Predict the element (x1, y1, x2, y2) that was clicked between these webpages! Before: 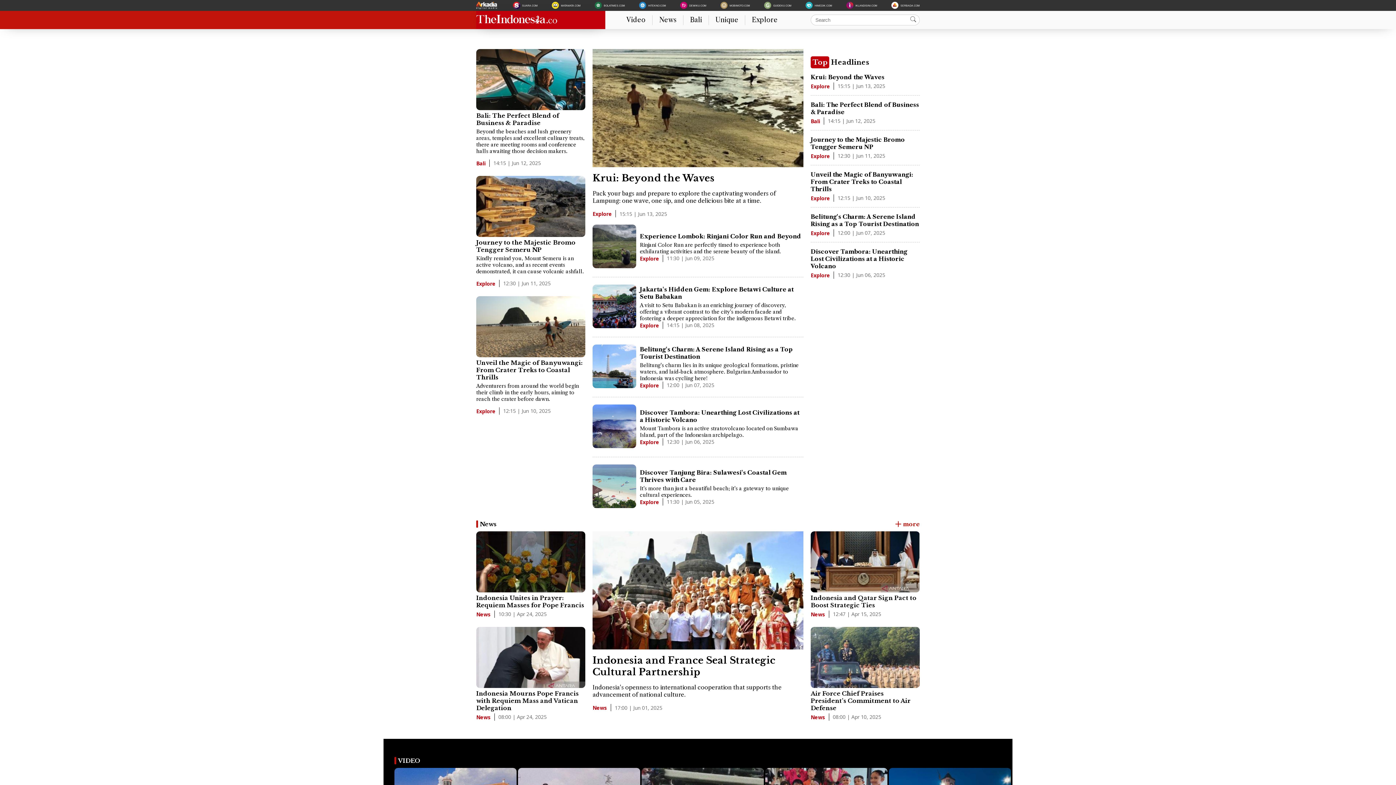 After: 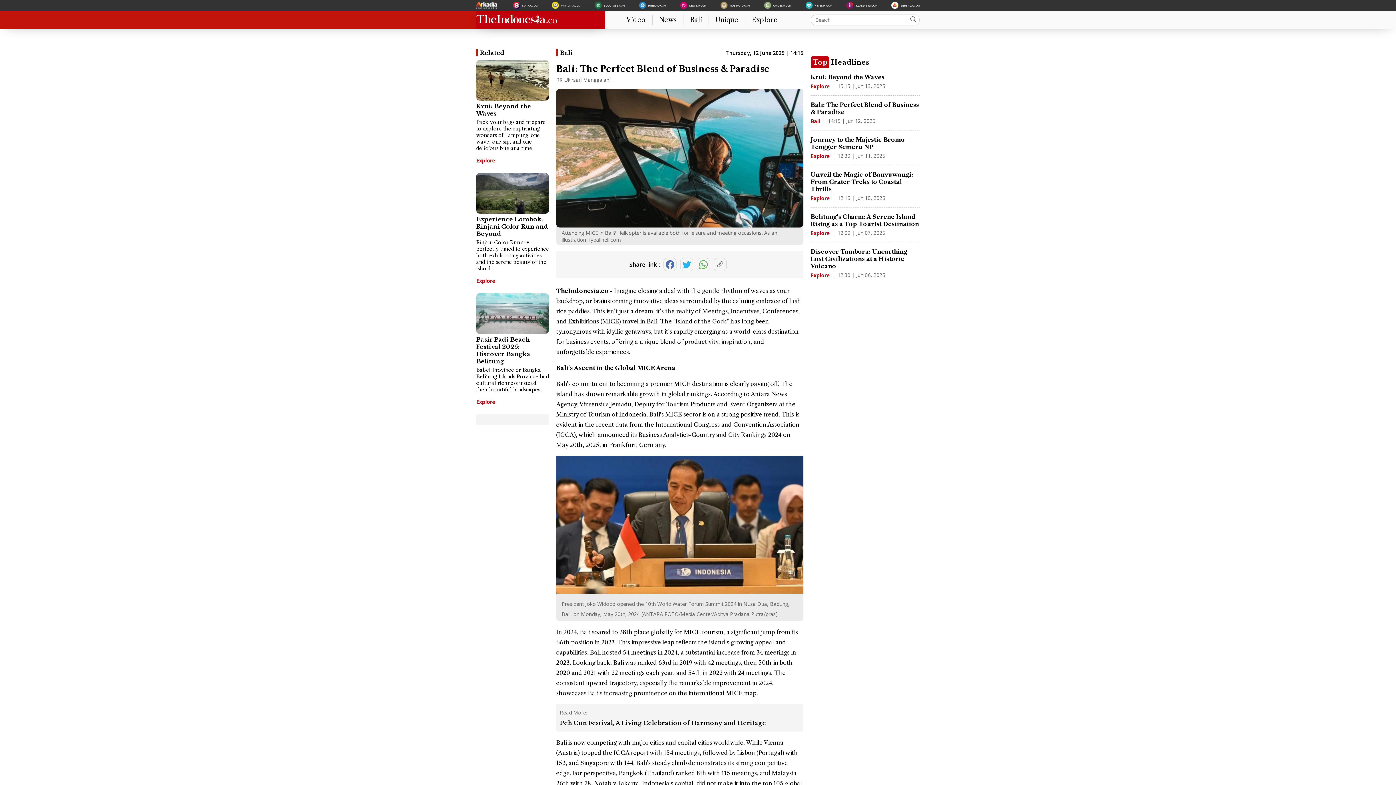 Action: bbox: (476, 111, 559, 126) label: Bali: The Perfect Blend of Business & Paradise